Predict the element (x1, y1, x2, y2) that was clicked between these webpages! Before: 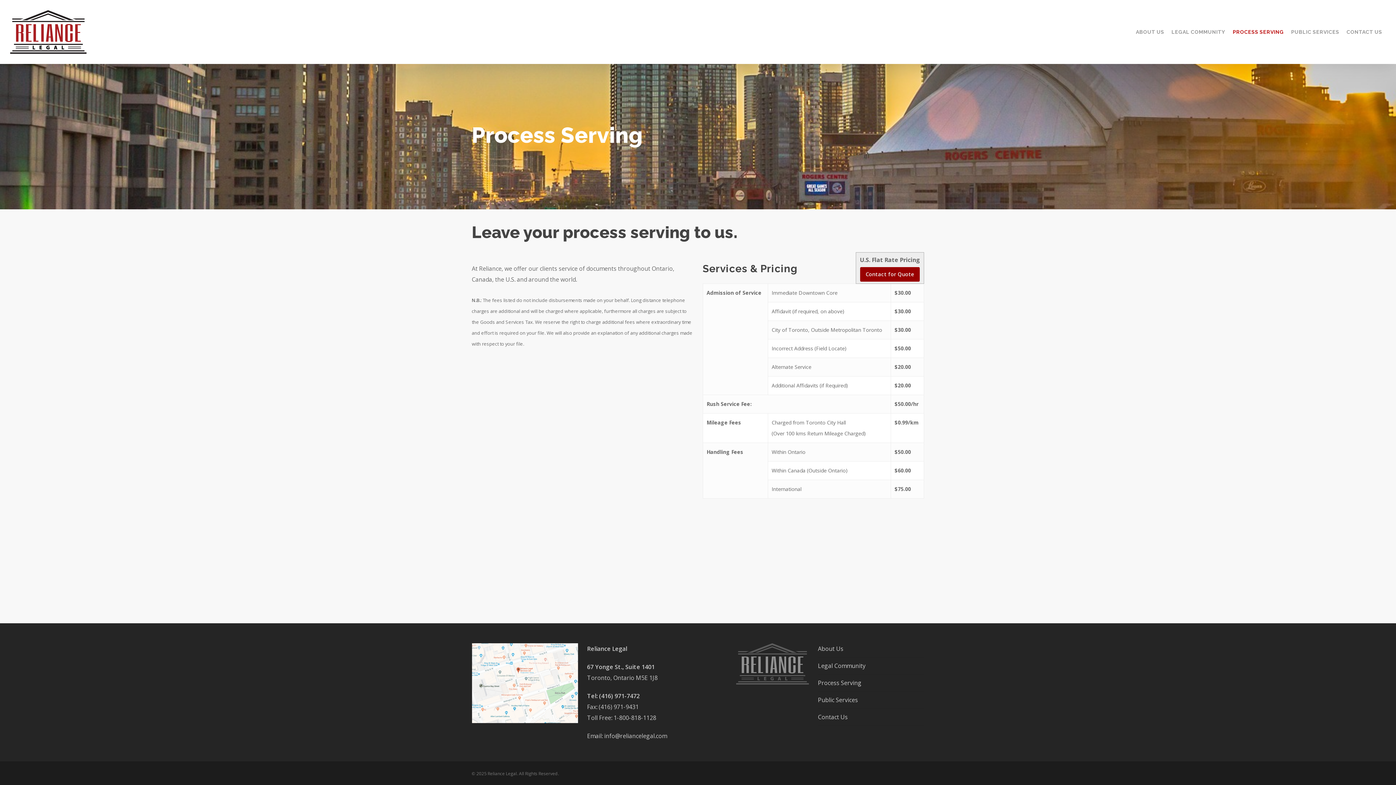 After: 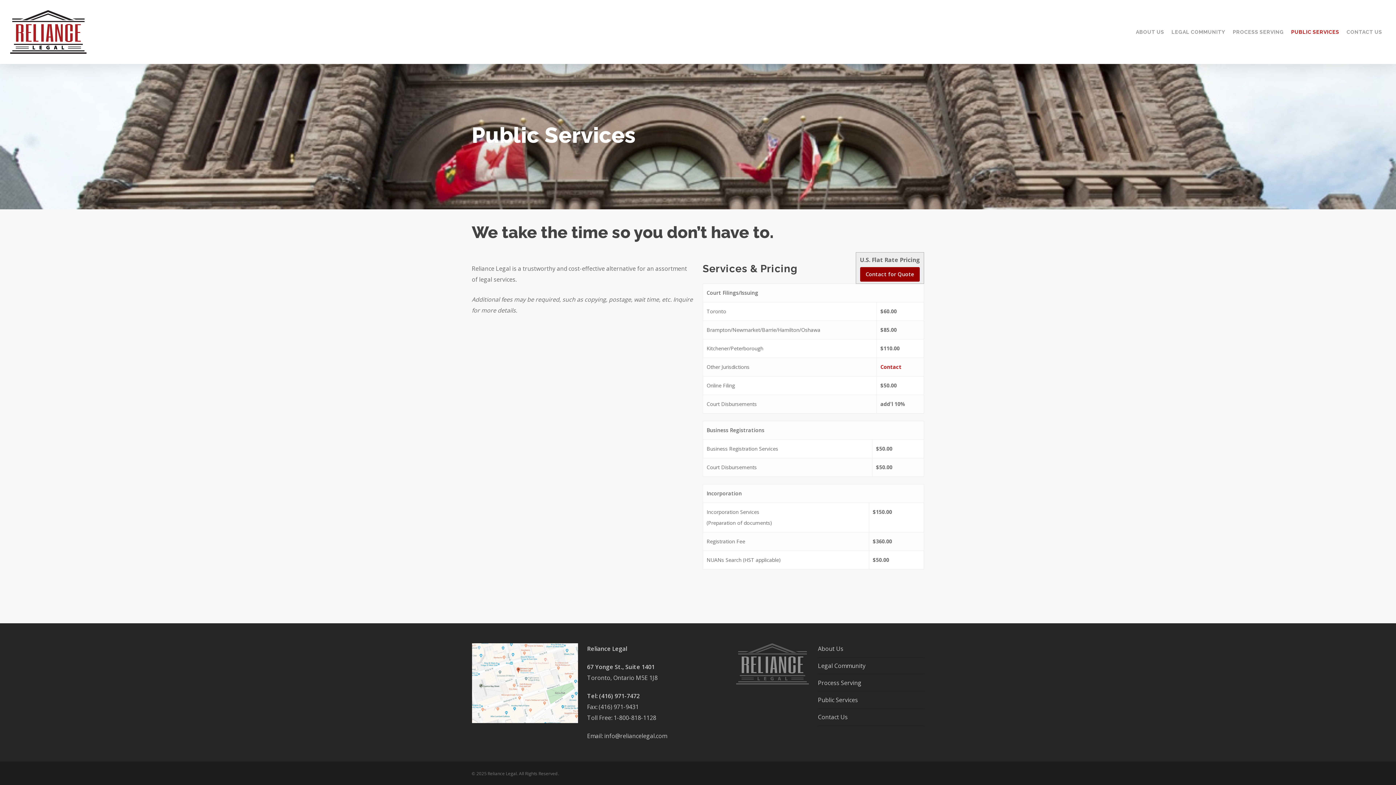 Action: label: Public Services bbox: (818, 692, 924, 708)